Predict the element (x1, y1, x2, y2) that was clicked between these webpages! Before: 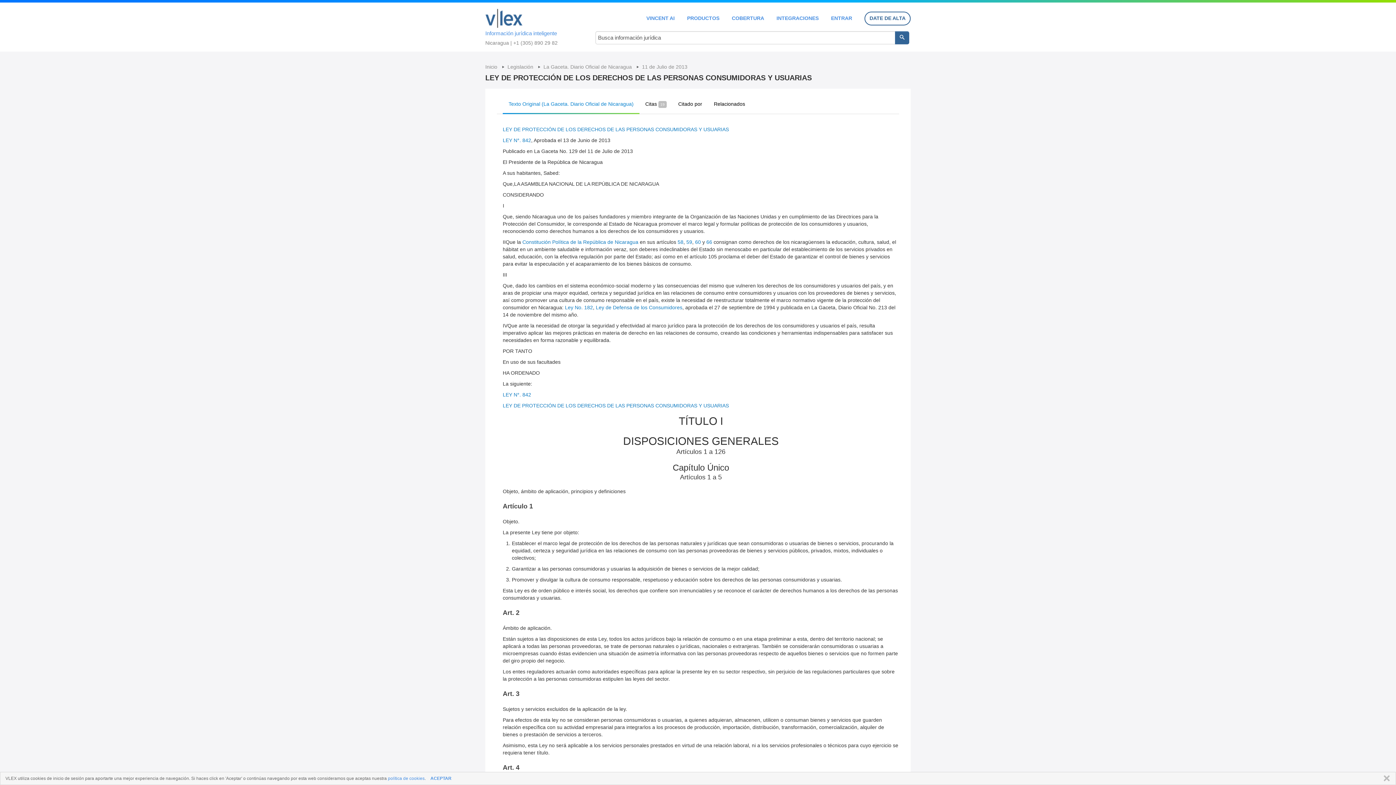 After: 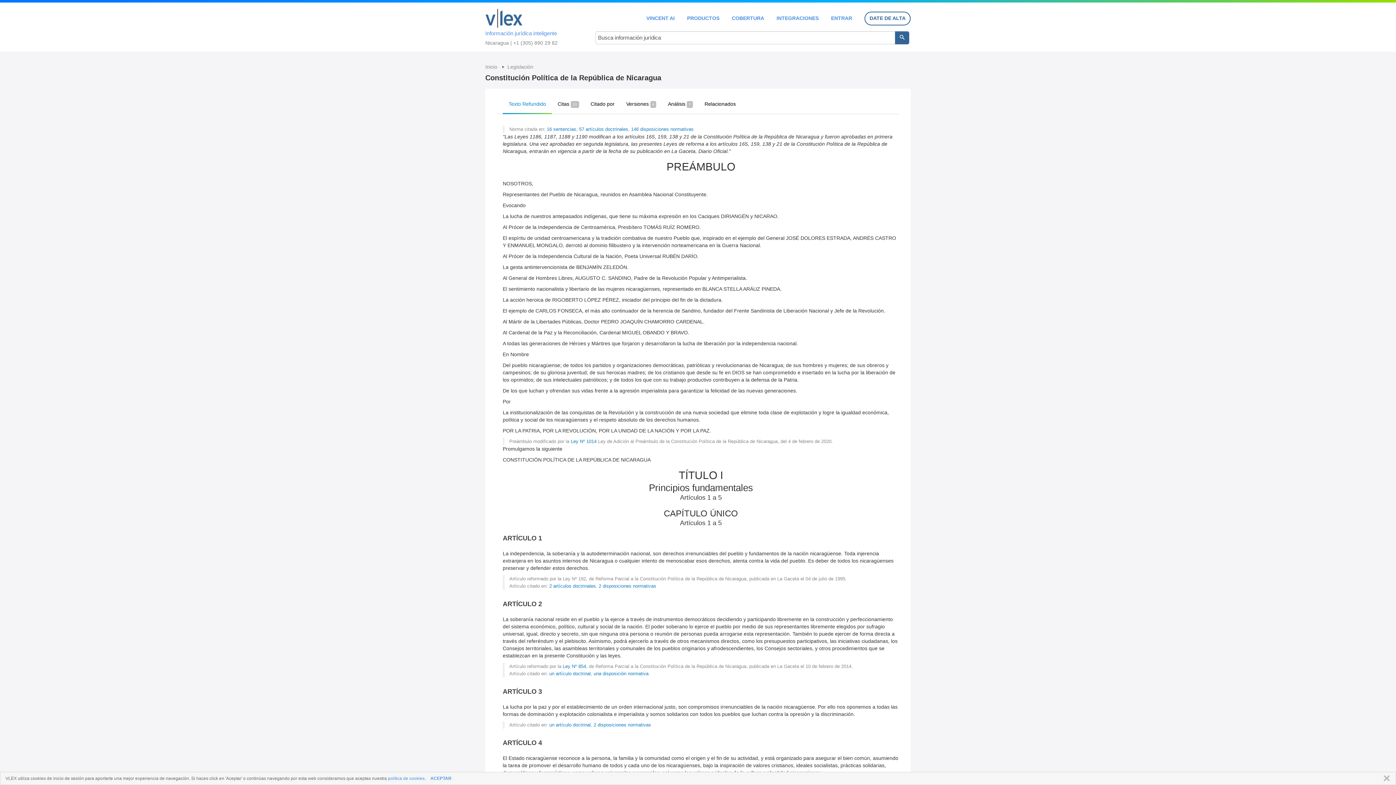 Action: bbox: (695, 239, 701, 245) label: 60